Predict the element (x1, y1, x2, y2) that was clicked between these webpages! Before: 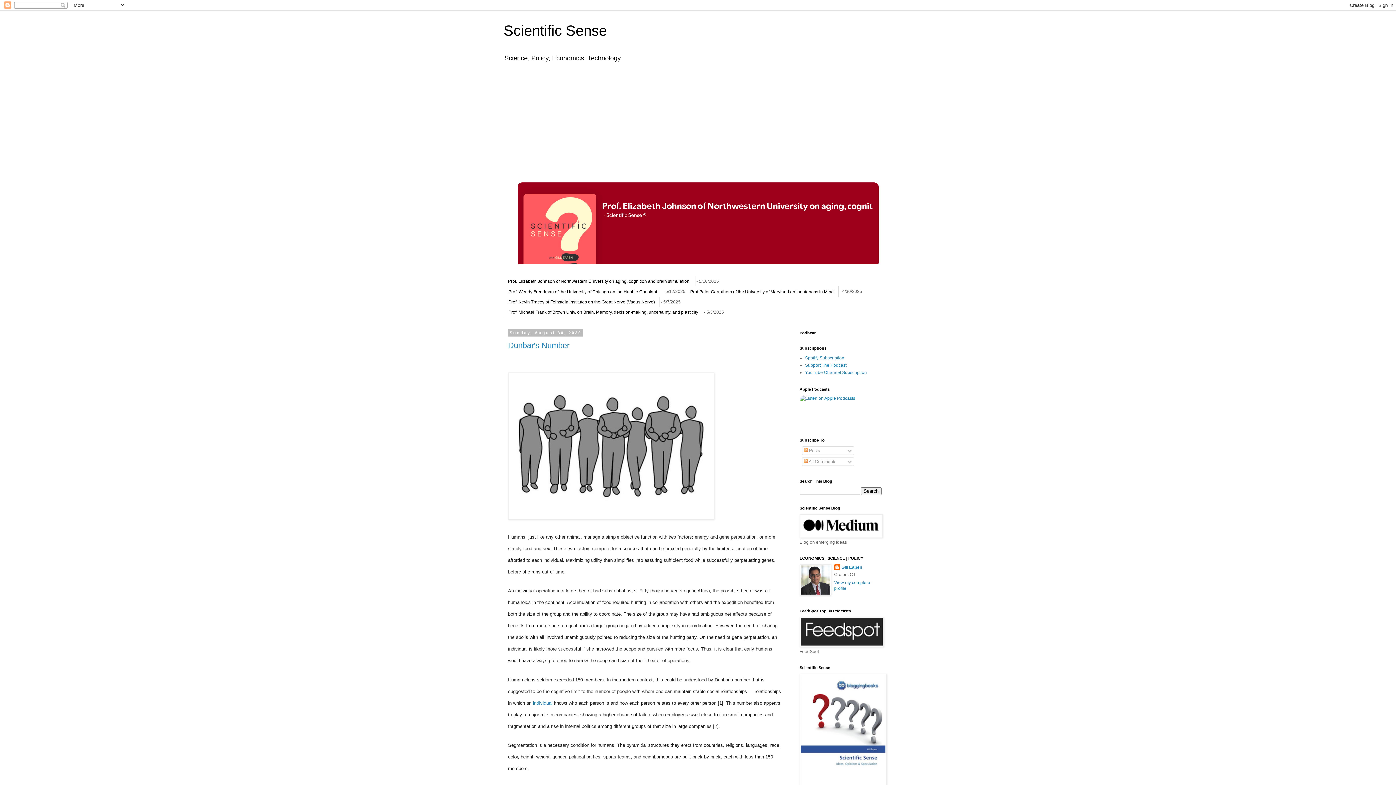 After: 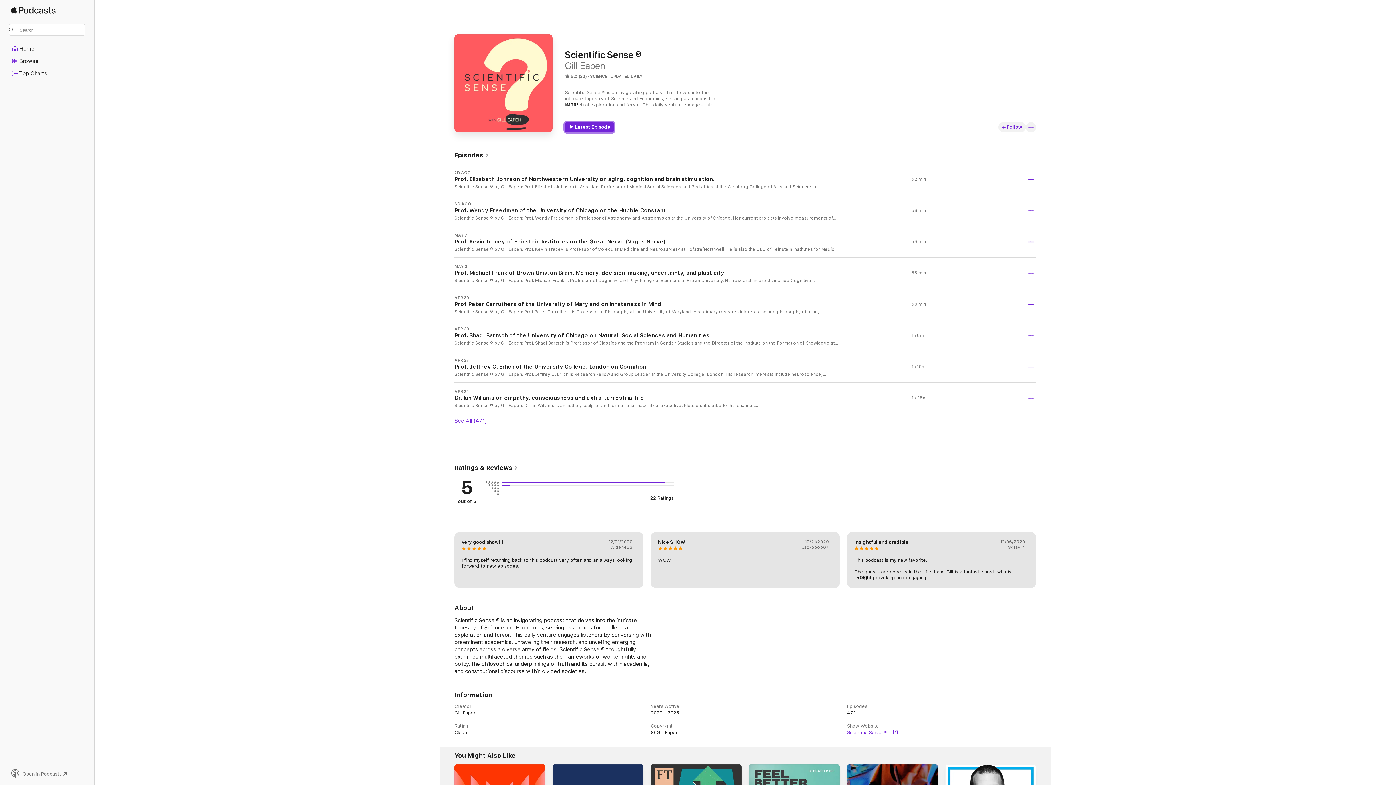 Action: bbox: (799, 395, 890, 425)